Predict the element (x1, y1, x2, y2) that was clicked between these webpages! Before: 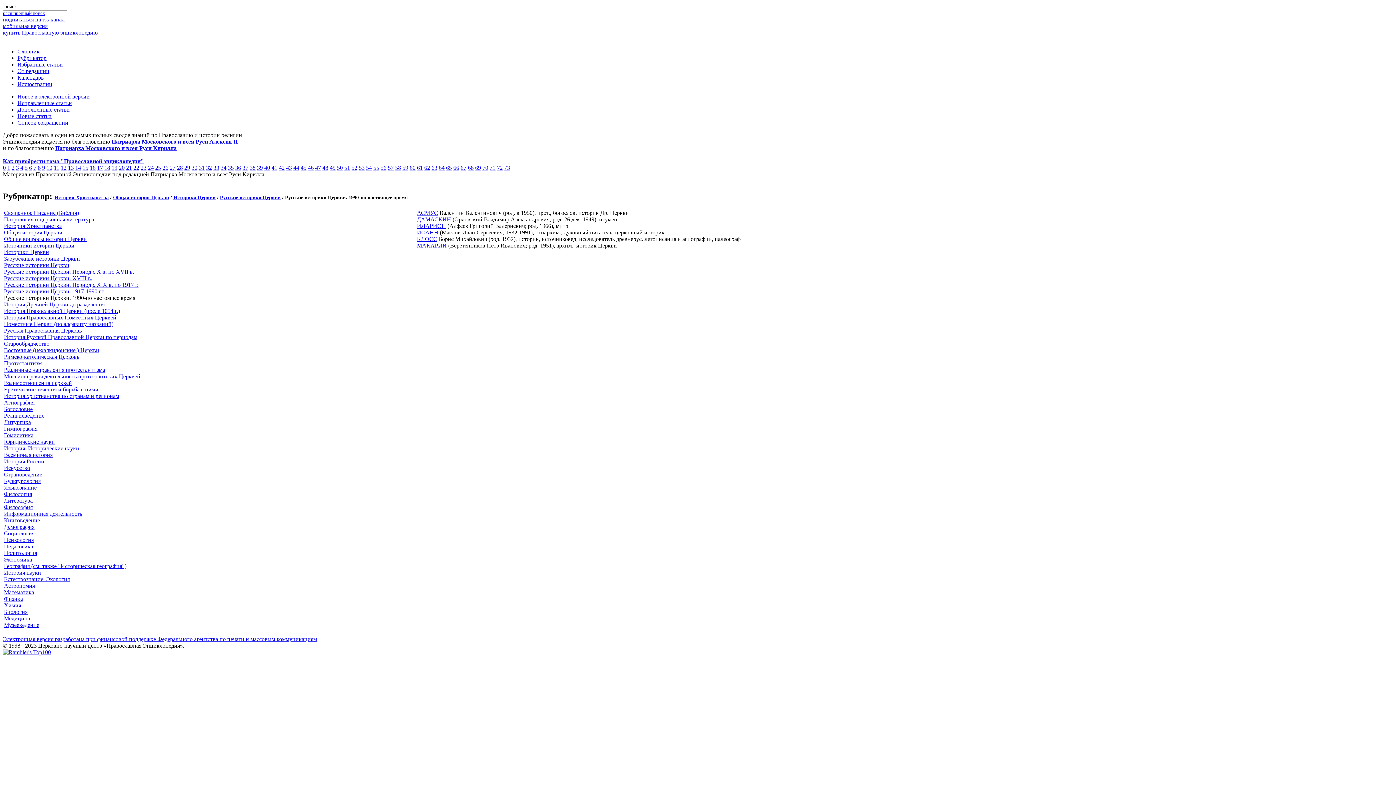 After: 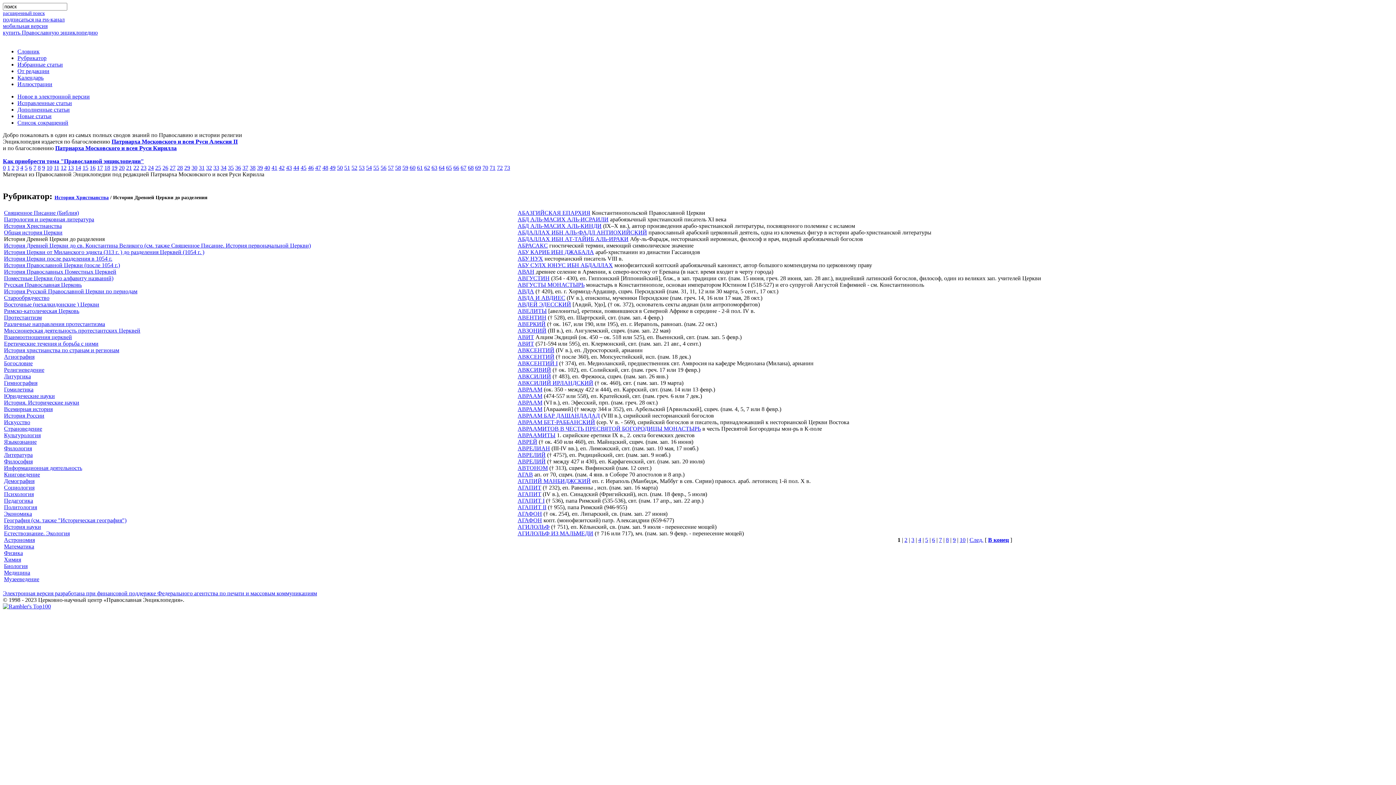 Action: label: История Древней Церкви до разделения bbox: (4, 301, 104, 307)